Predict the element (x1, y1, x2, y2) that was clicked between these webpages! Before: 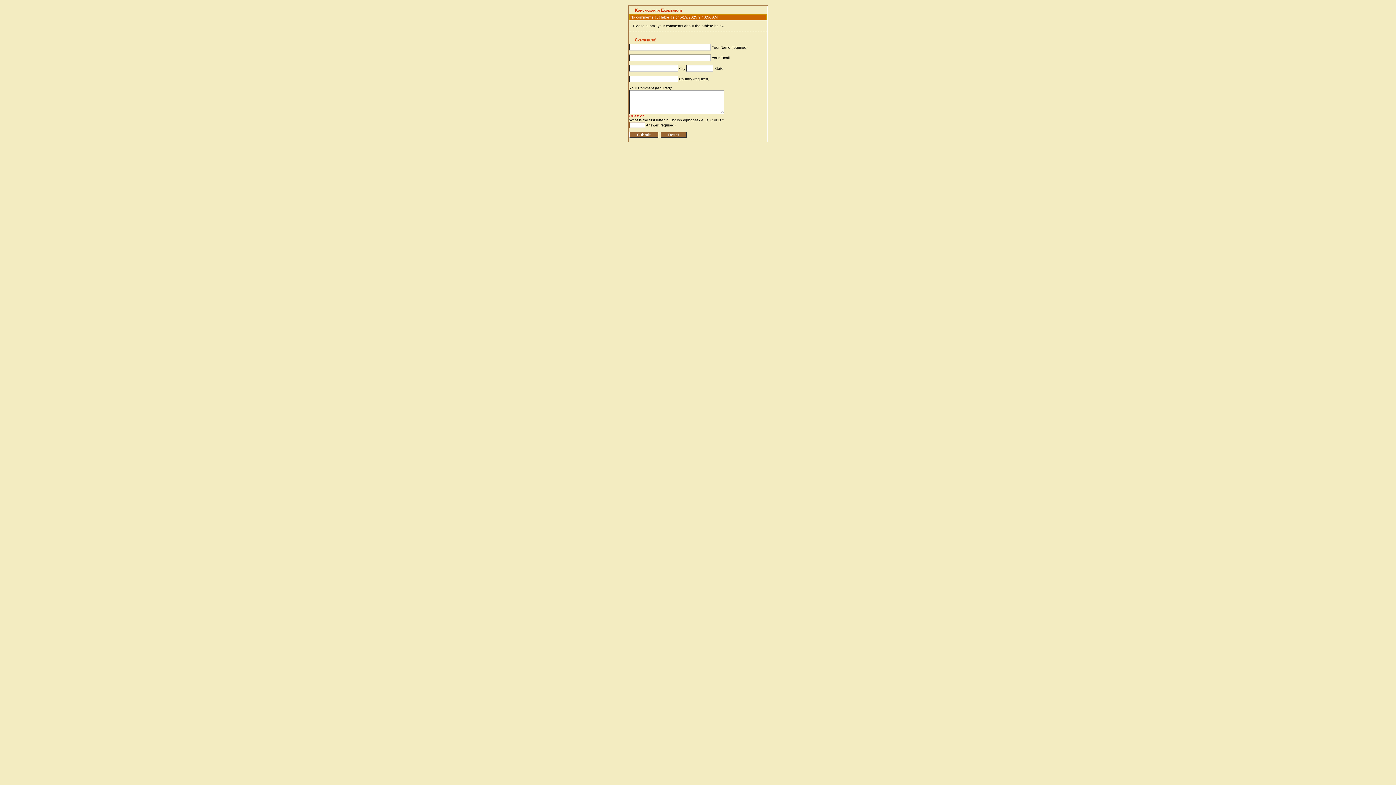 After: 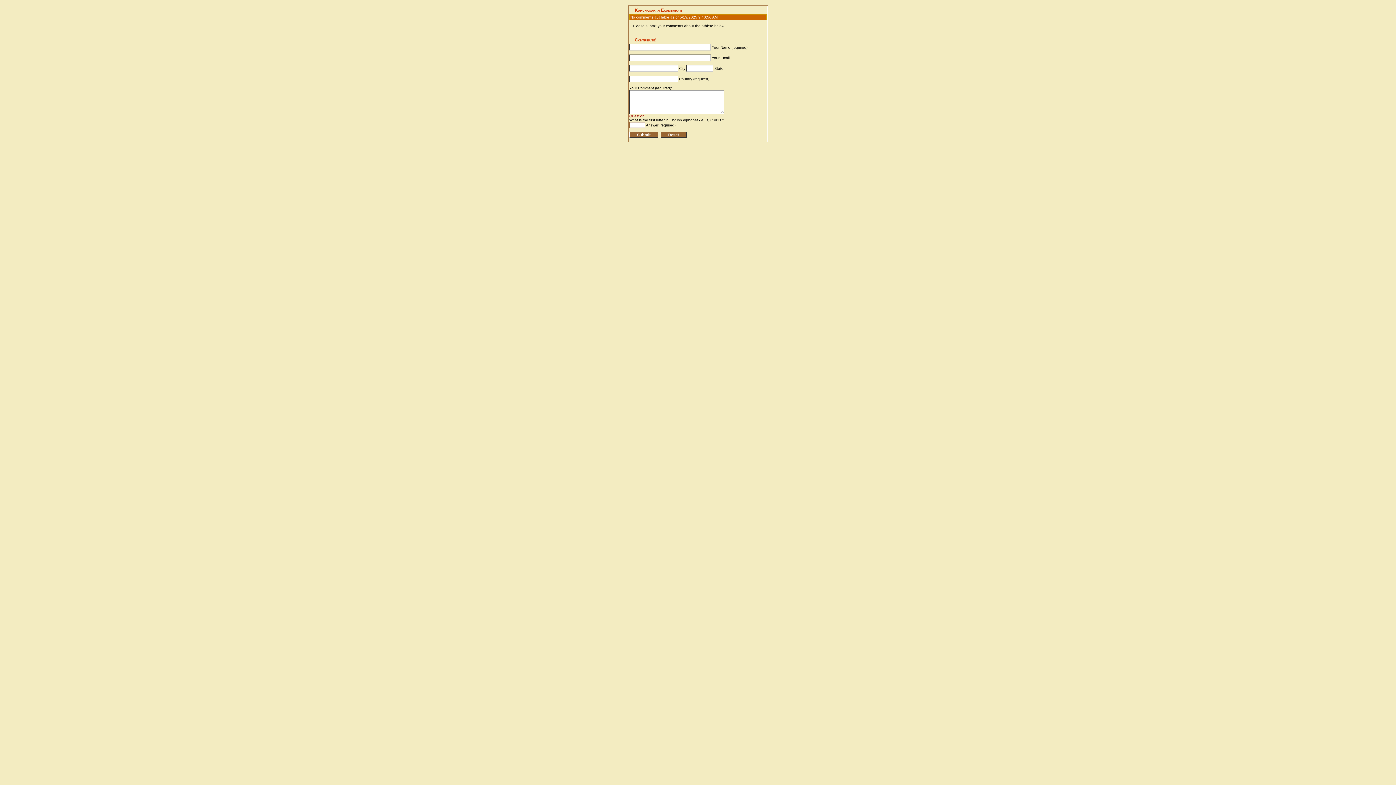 Action: bbox: (629, 114, 644, 118) label: Question